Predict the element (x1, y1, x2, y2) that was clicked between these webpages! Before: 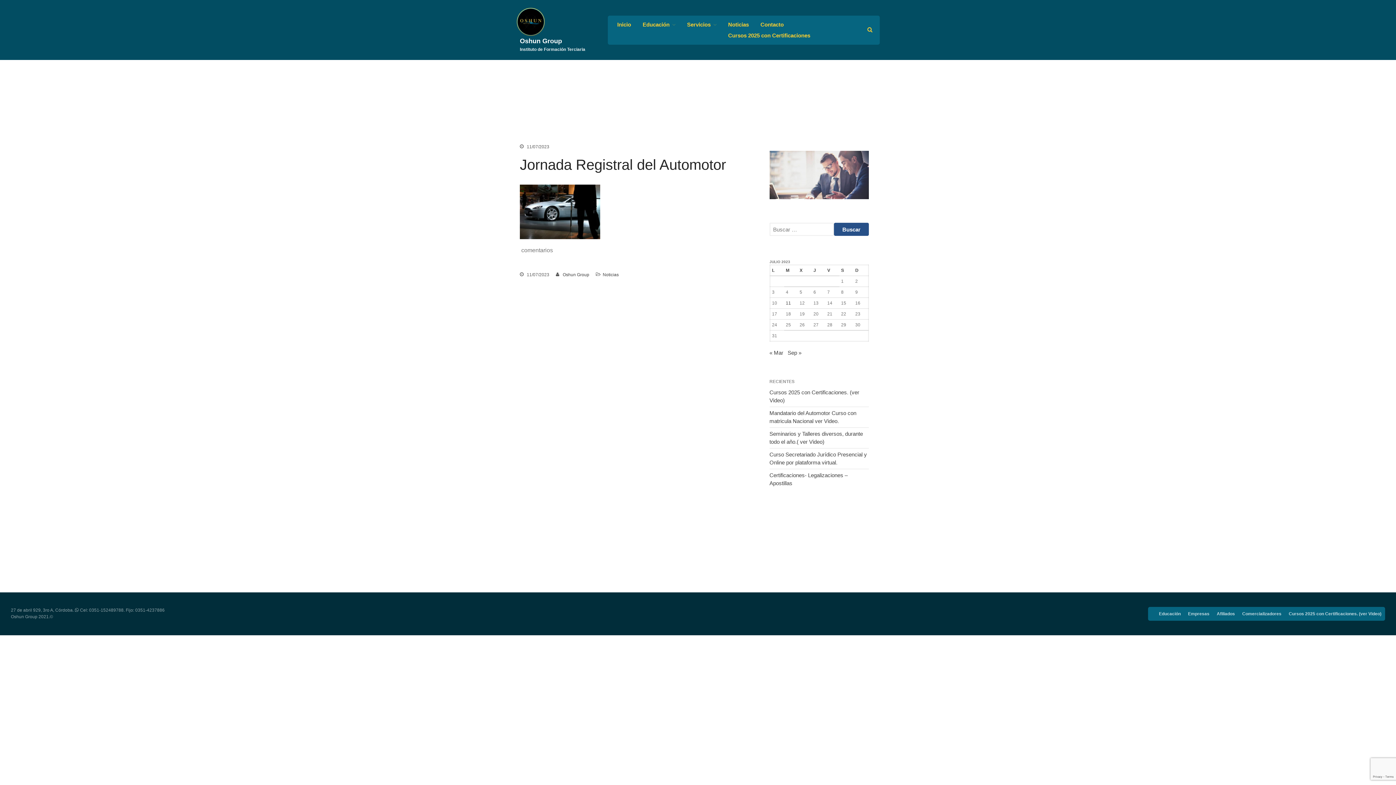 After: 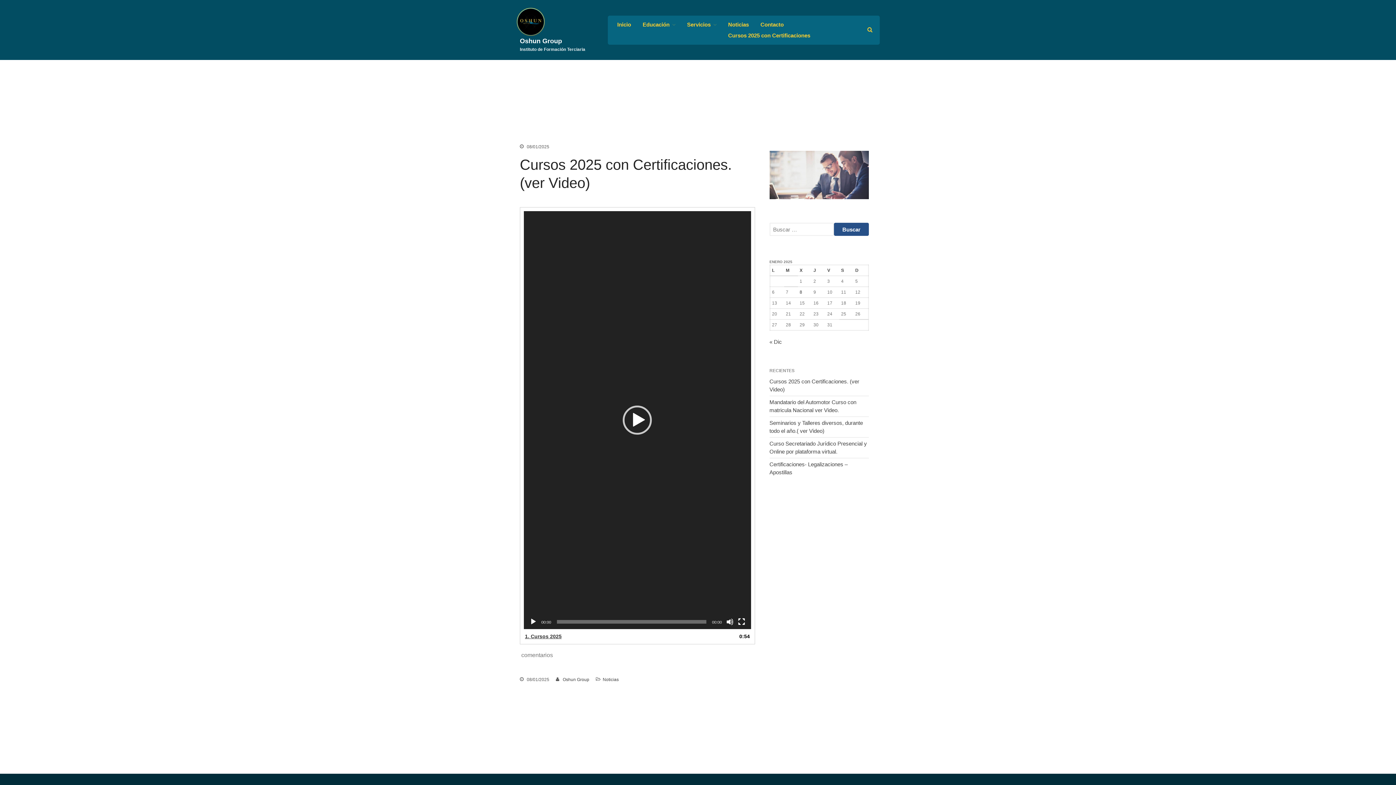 Action: bbox: (1289, 610, 1381, 617) label: Cursos 2025 con Certificaciones. (ver Video)